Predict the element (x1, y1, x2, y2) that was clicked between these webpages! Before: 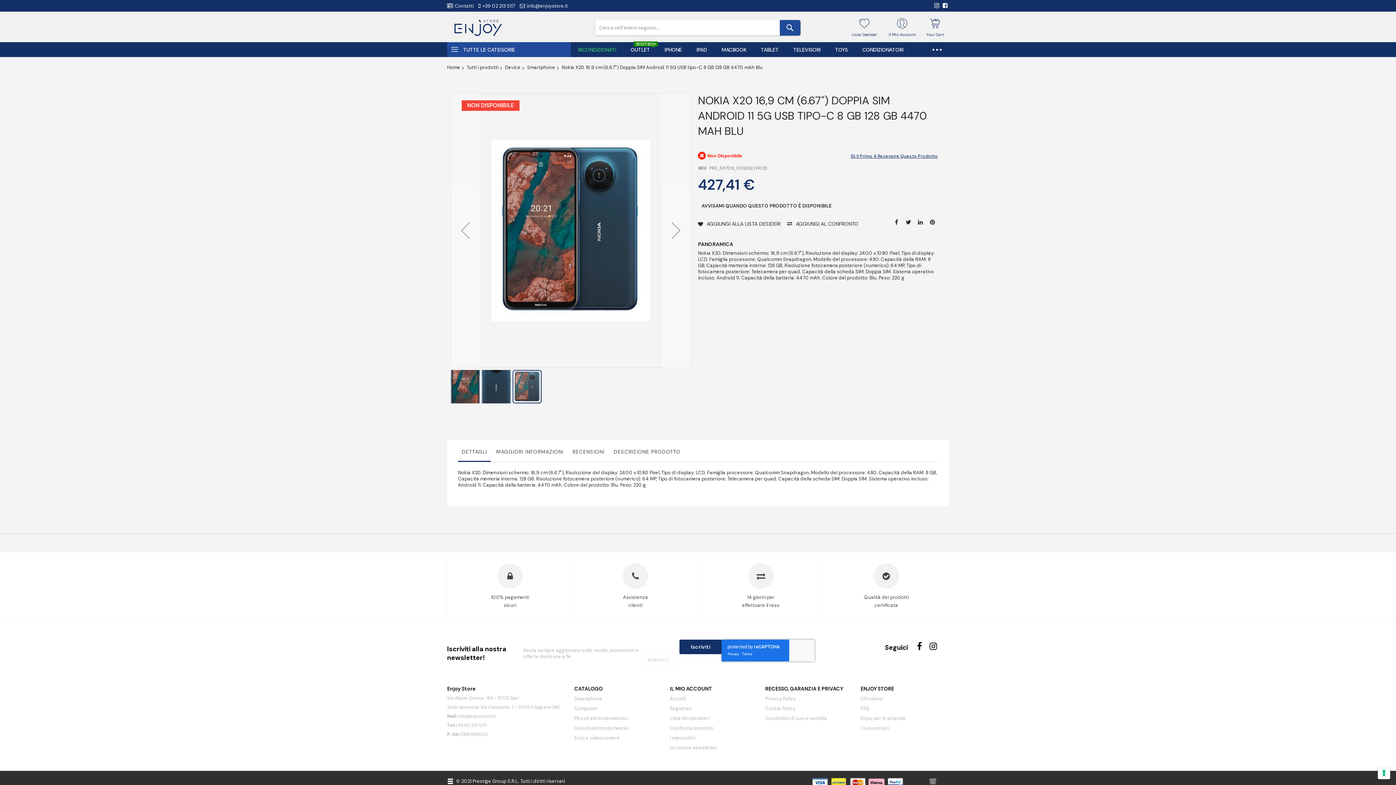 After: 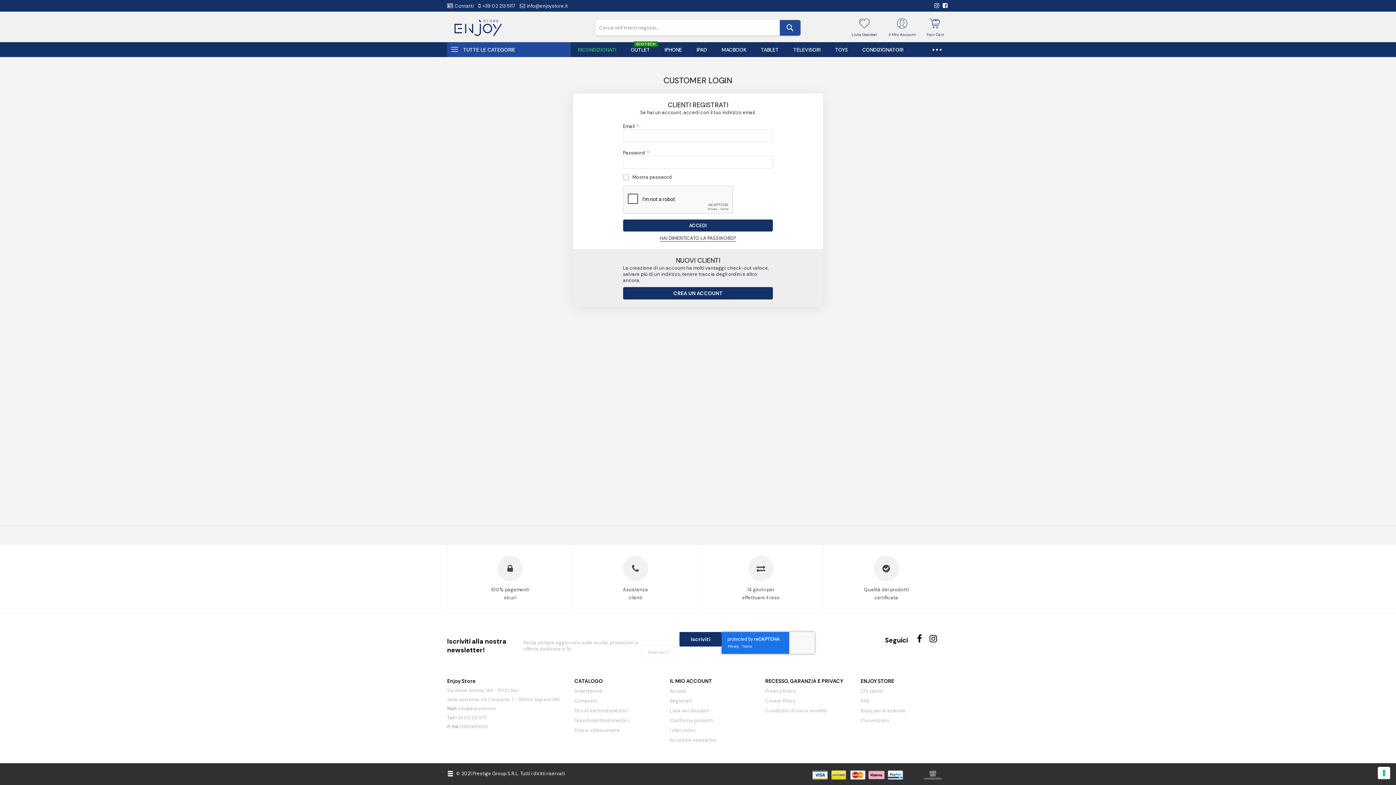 Action: bbox: (701, 202, 832, 208) label: AVVISAMI QUANDO QUESTO PRODOTTO È DISPONIBILE